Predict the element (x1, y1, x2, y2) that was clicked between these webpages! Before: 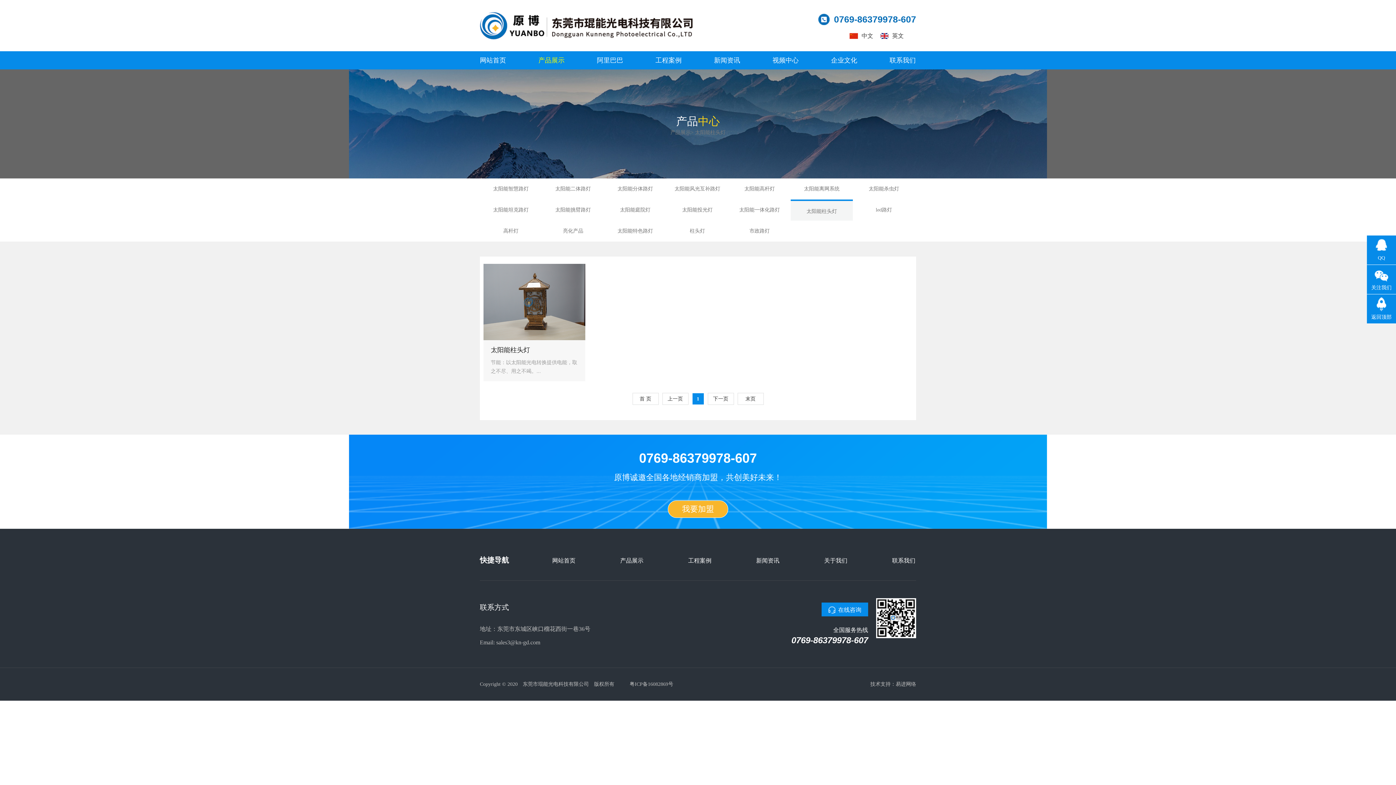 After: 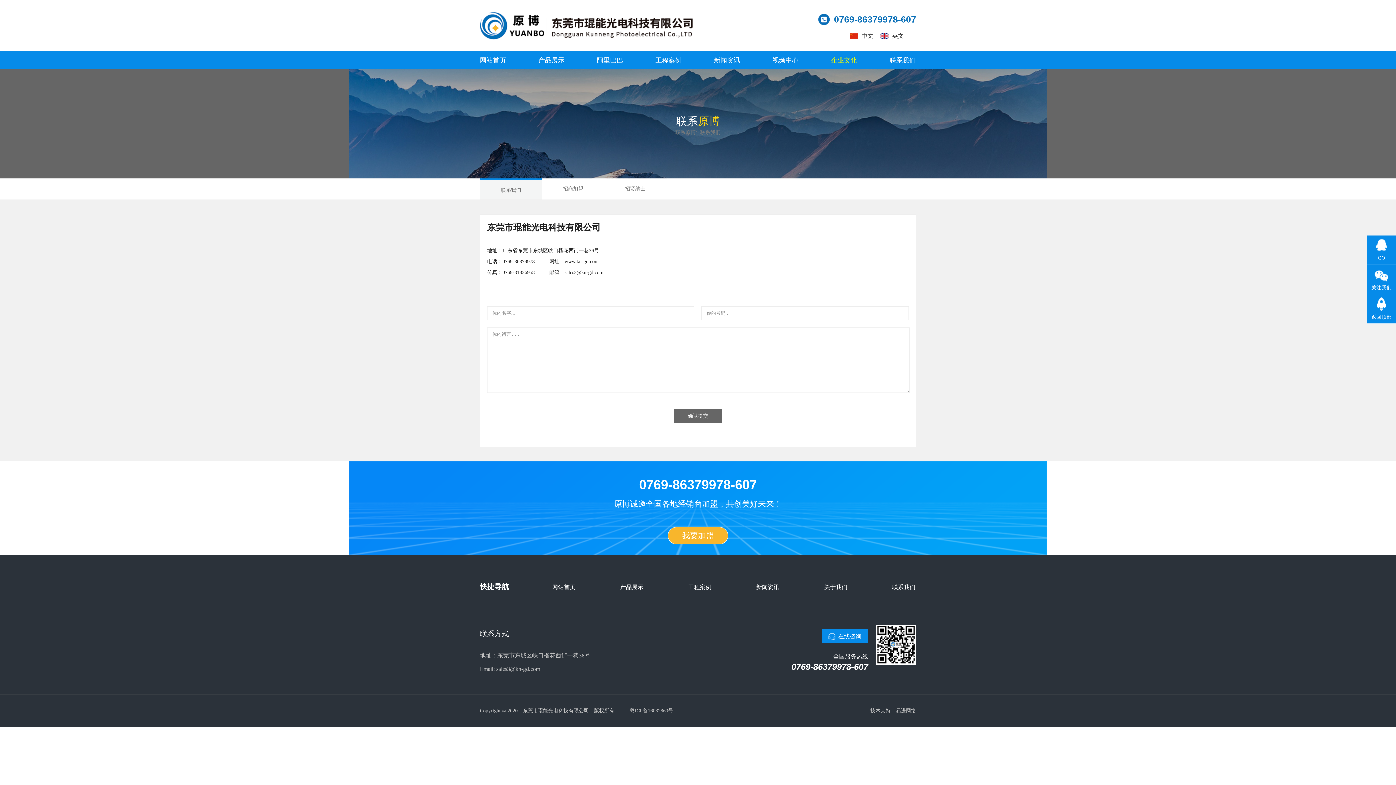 Action: label: 联系我们 bbox: (892, 557, 915, 564)